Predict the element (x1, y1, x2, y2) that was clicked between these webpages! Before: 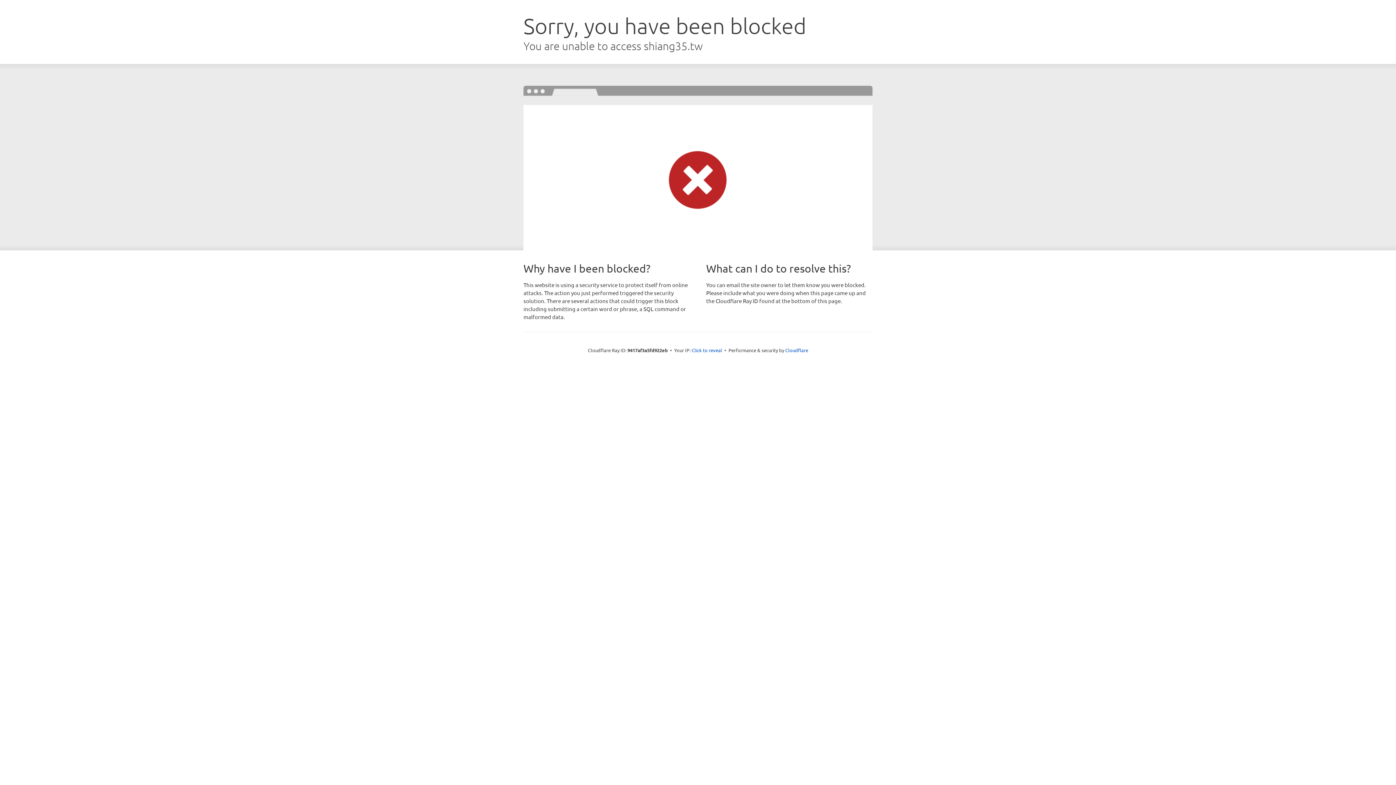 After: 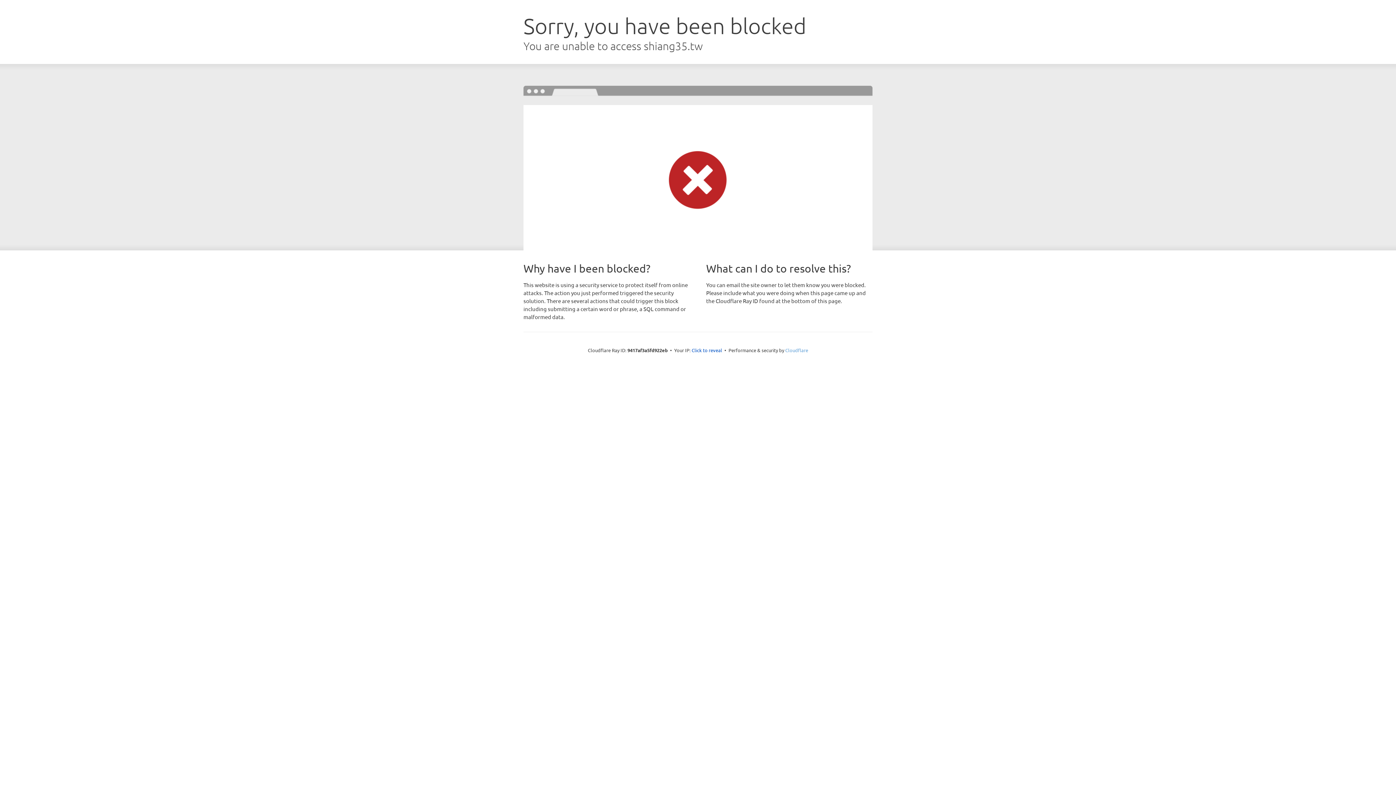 Action: label: Cloudflare bbox: (785, 347, 808, 353)